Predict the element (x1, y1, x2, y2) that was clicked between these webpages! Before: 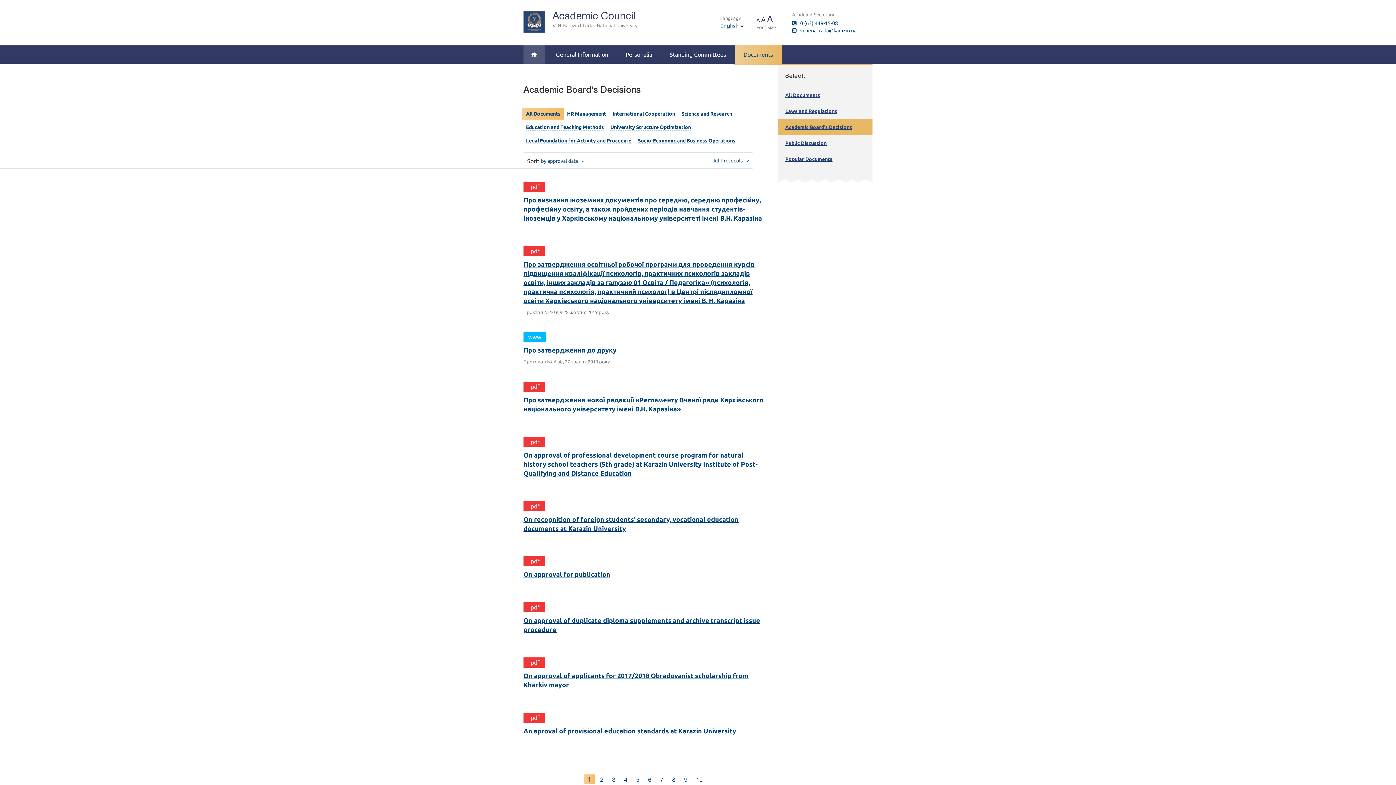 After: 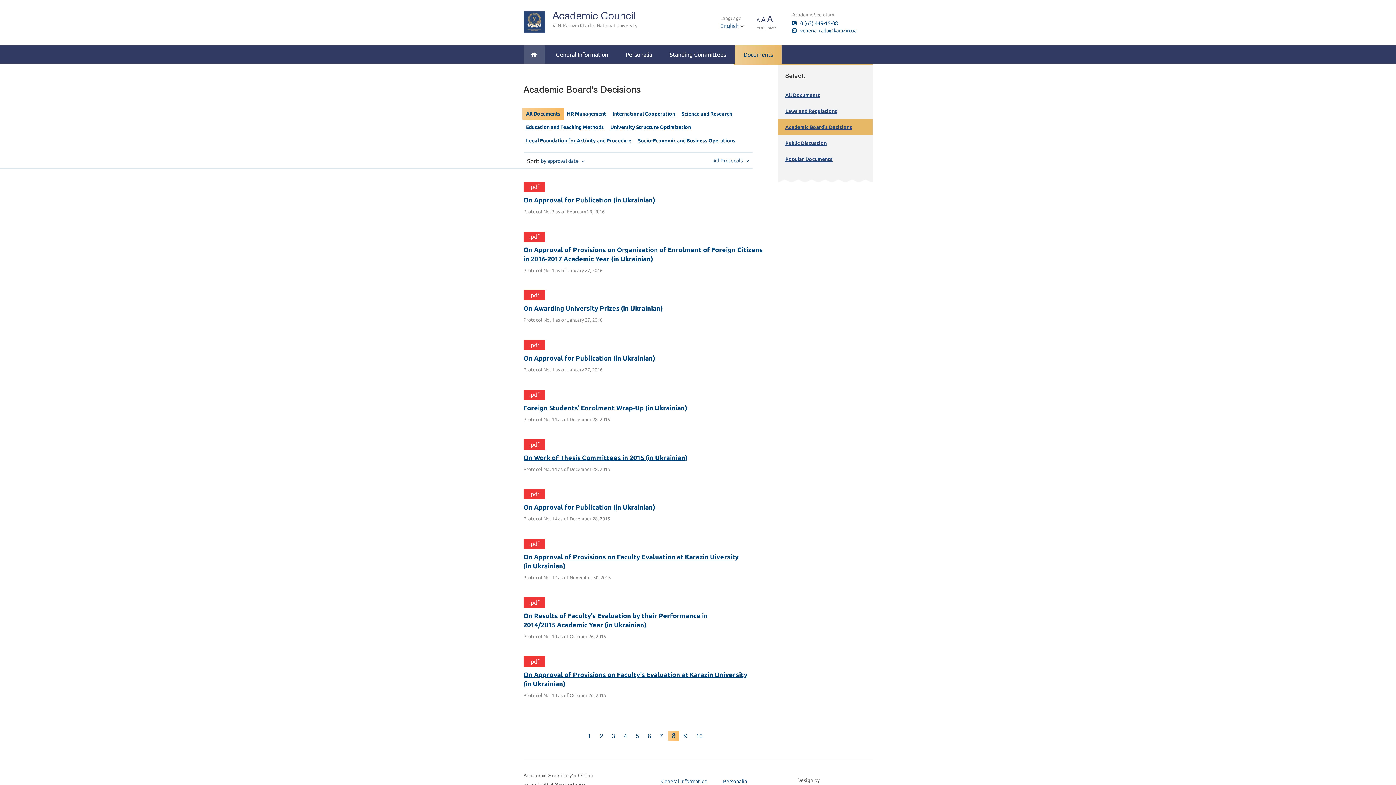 Action: bbox: (668, 775, 679, 784) label: 8